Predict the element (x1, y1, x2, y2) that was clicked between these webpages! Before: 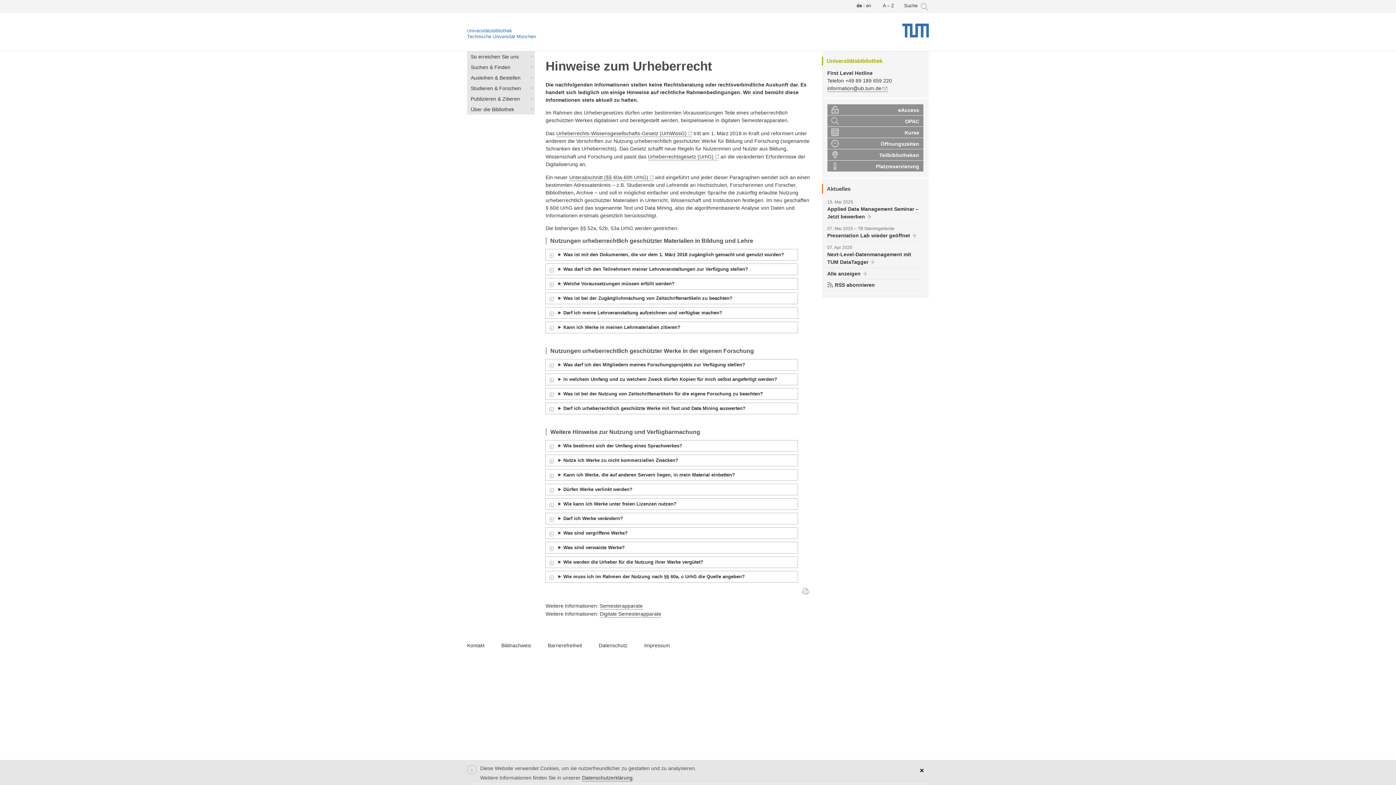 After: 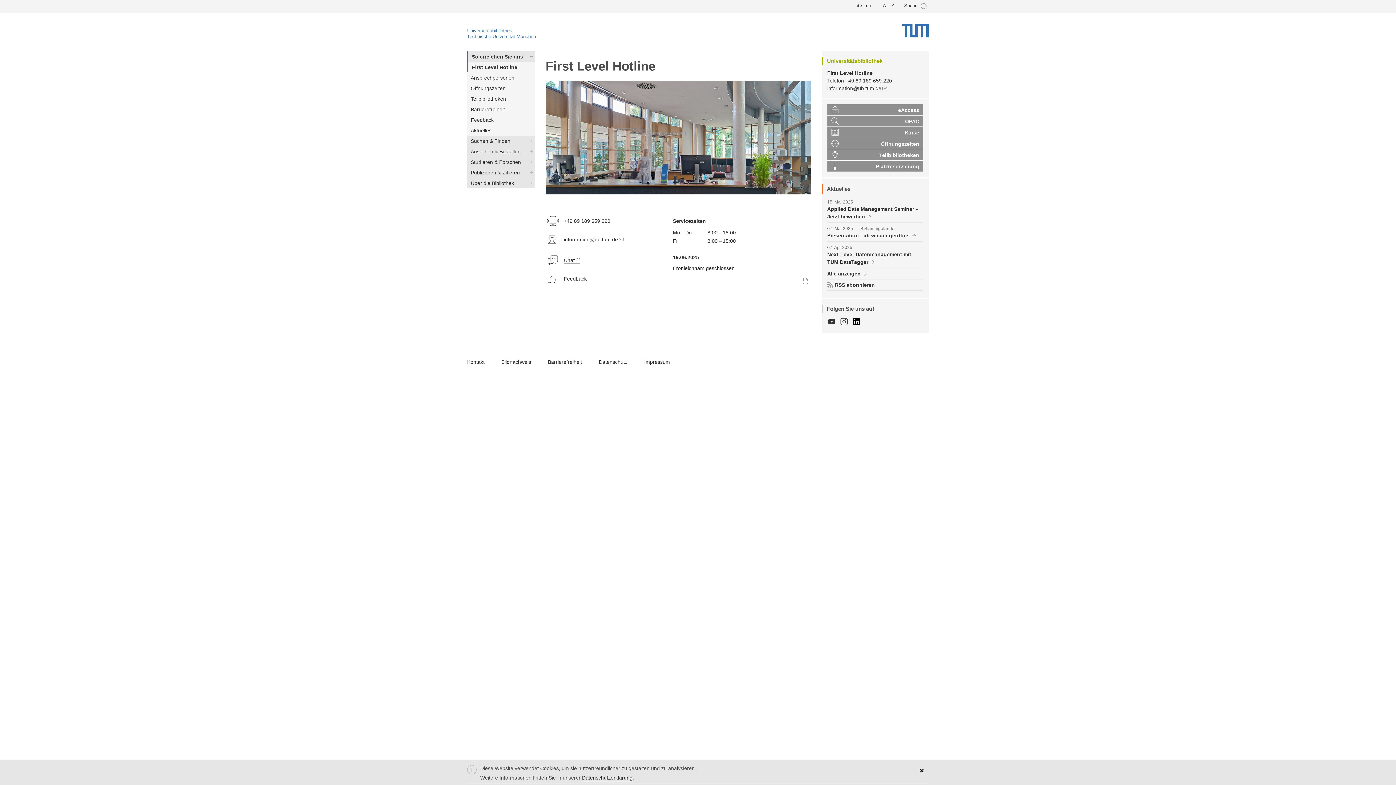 Action: label: So erreichen Sie uns bbox: (467, 51, 534, 61)